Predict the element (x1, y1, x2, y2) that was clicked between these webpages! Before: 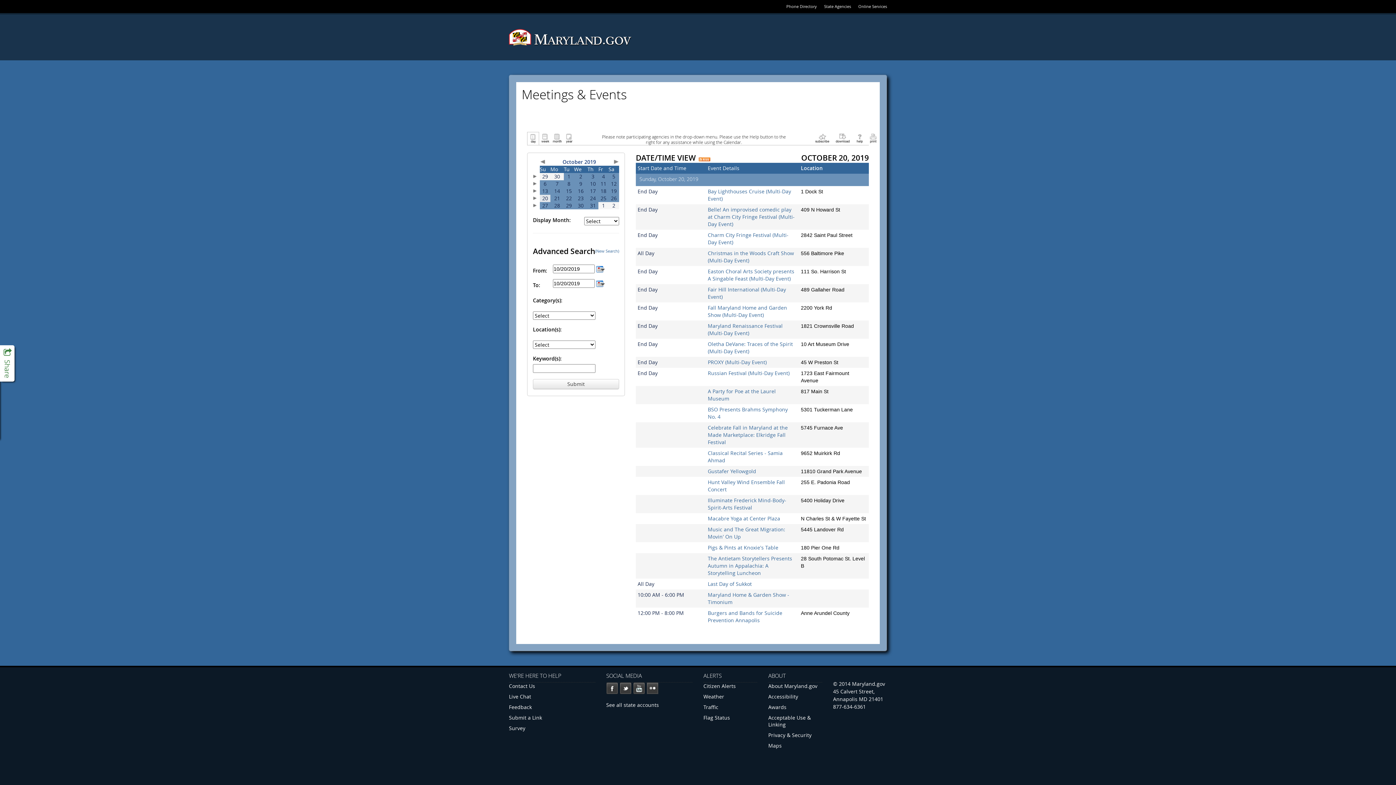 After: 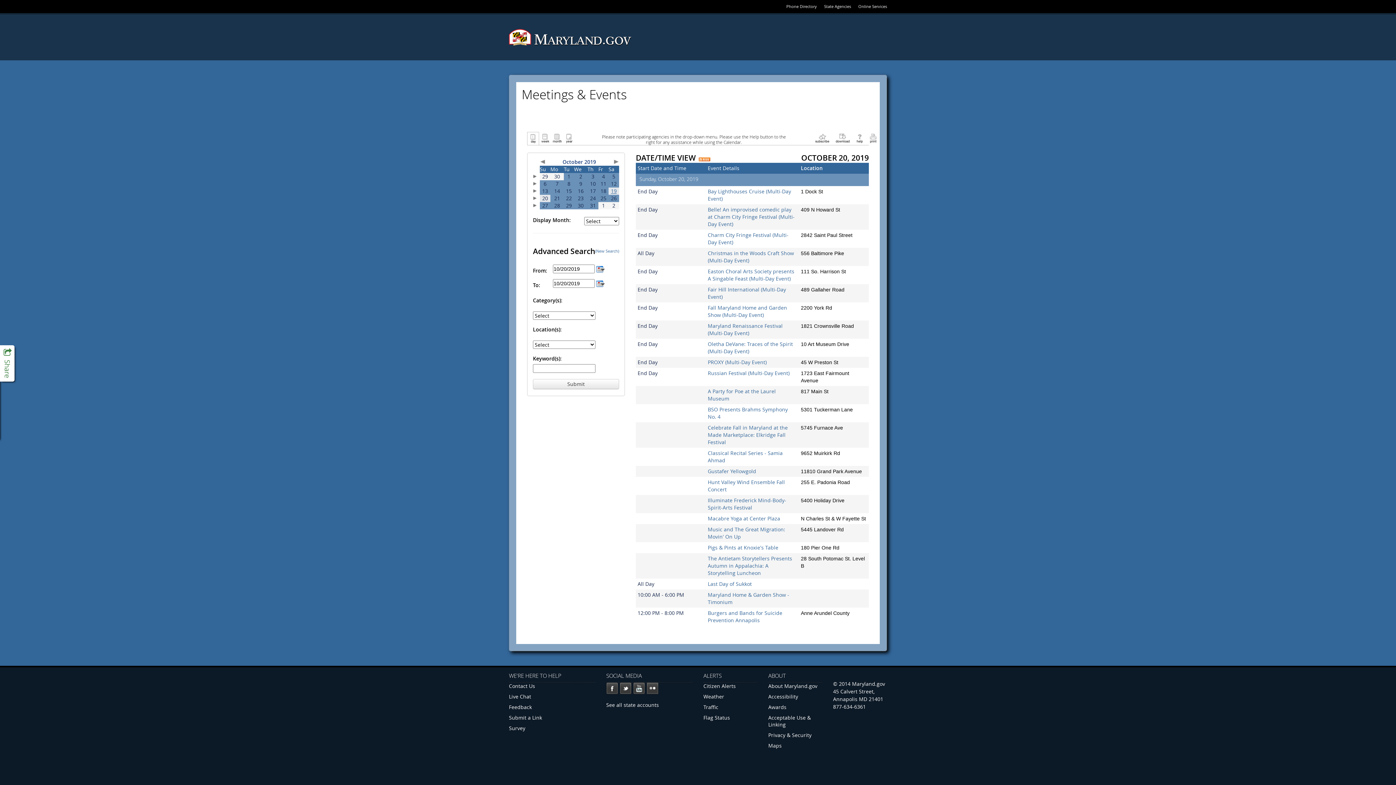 Action: label: 19 bbox: (611, 187, 616, 194)